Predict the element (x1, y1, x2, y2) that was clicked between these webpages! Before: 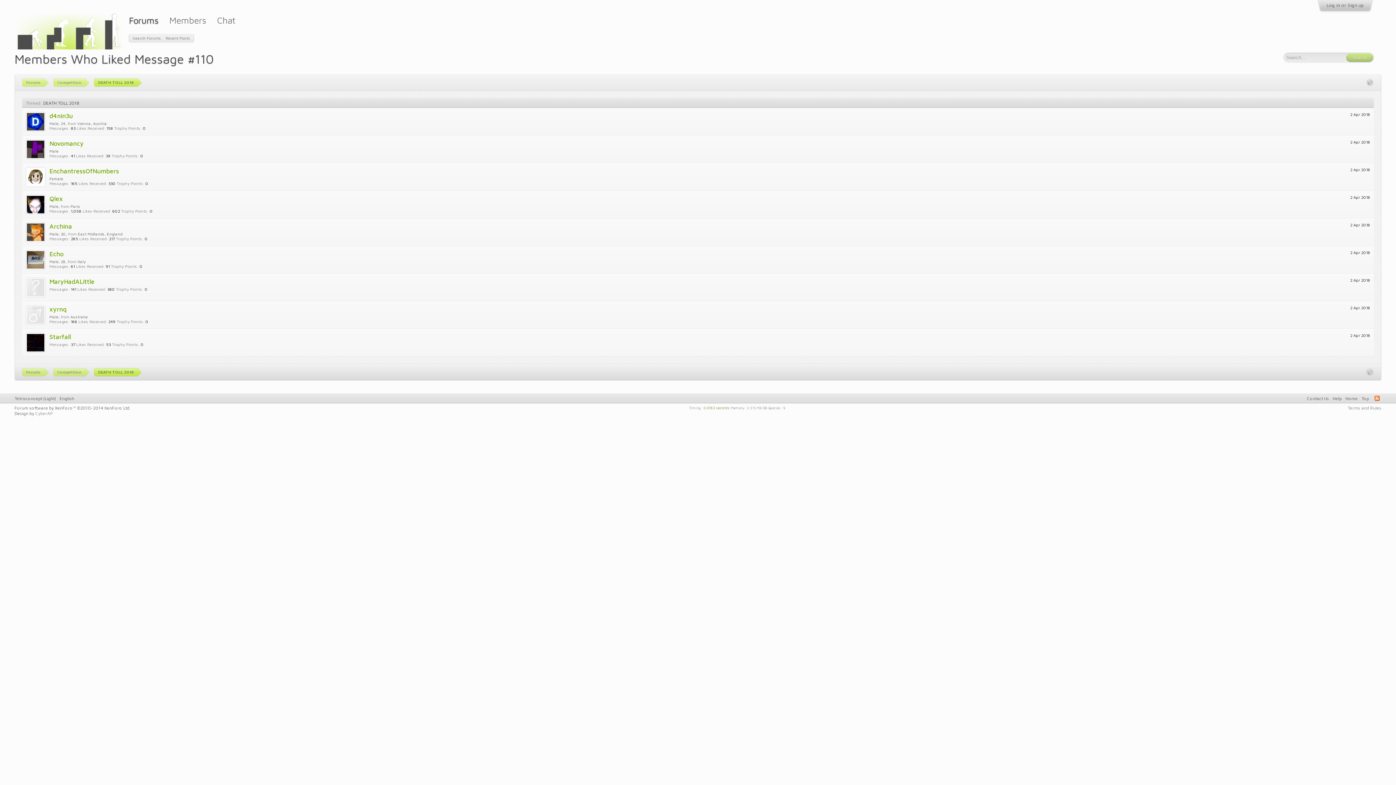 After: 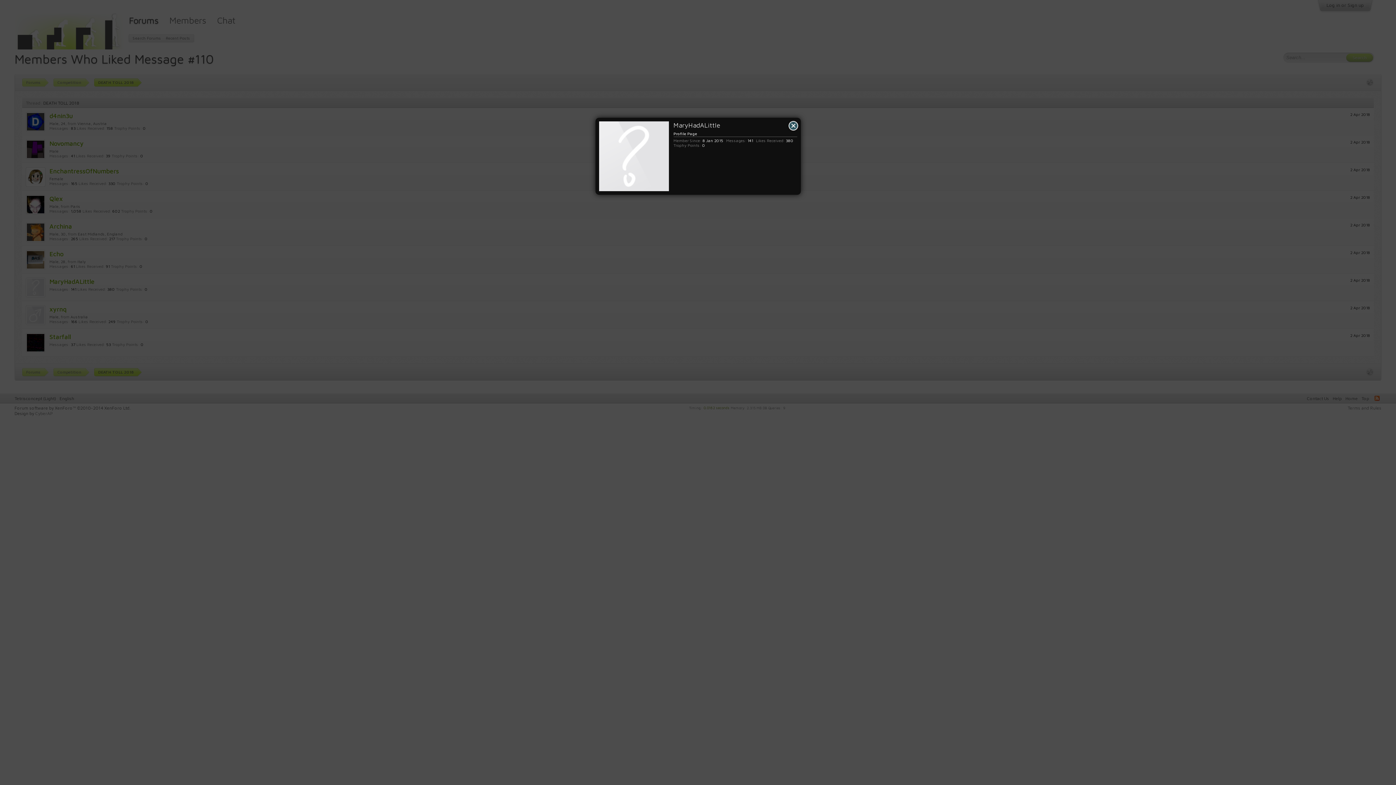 Action: bbox: (25, 277, 45, 297)